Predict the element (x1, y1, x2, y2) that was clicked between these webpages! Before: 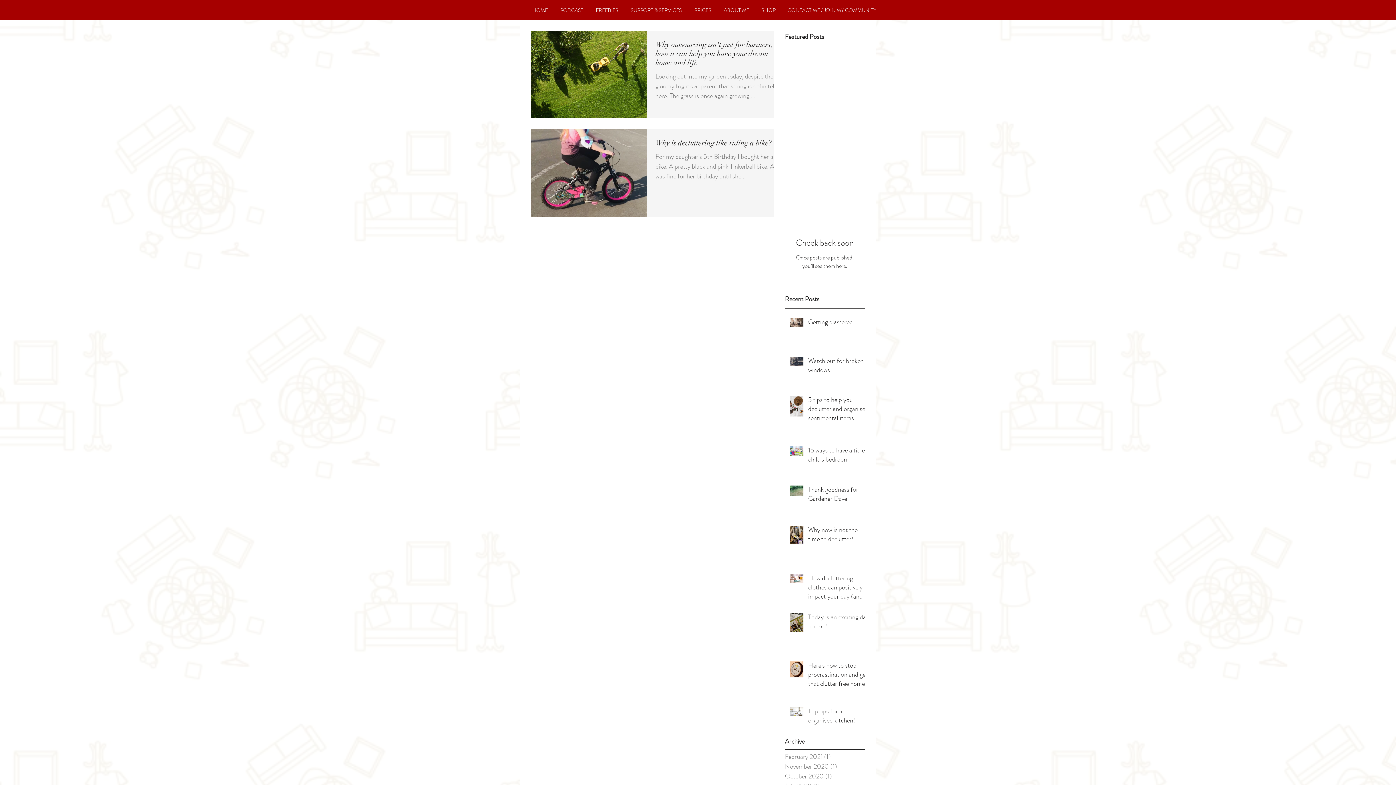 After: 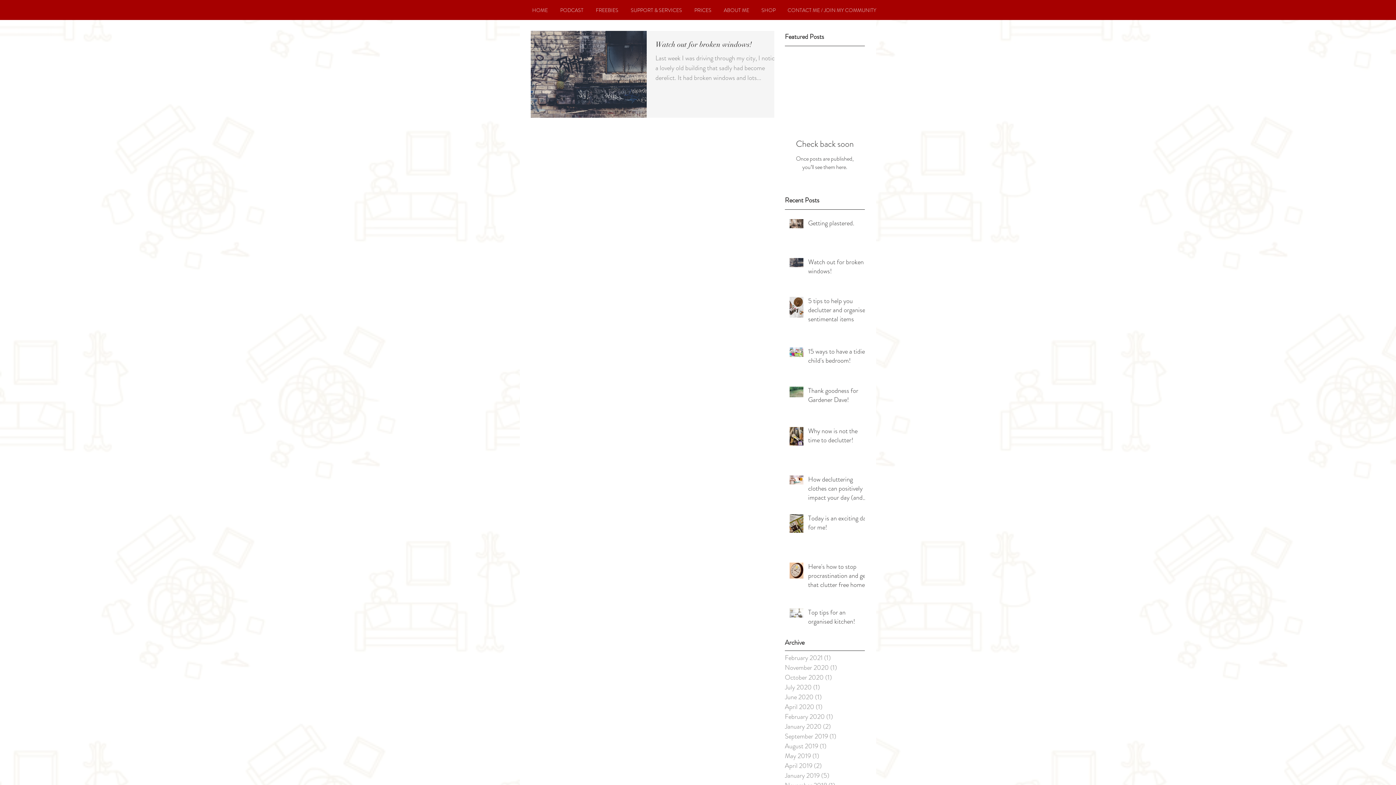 Action: label: November 2020 (1)
1 post bbox: (785, 762, 861, 771)